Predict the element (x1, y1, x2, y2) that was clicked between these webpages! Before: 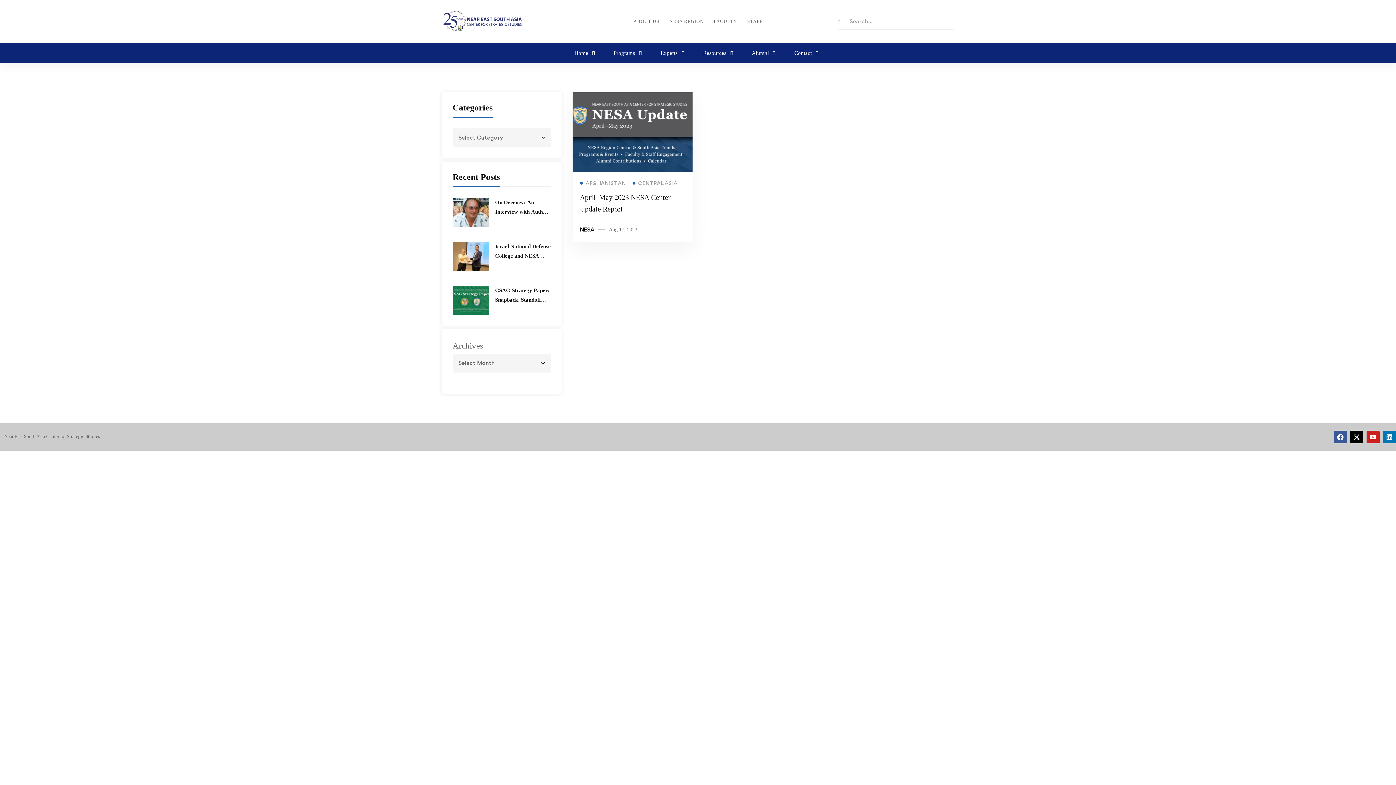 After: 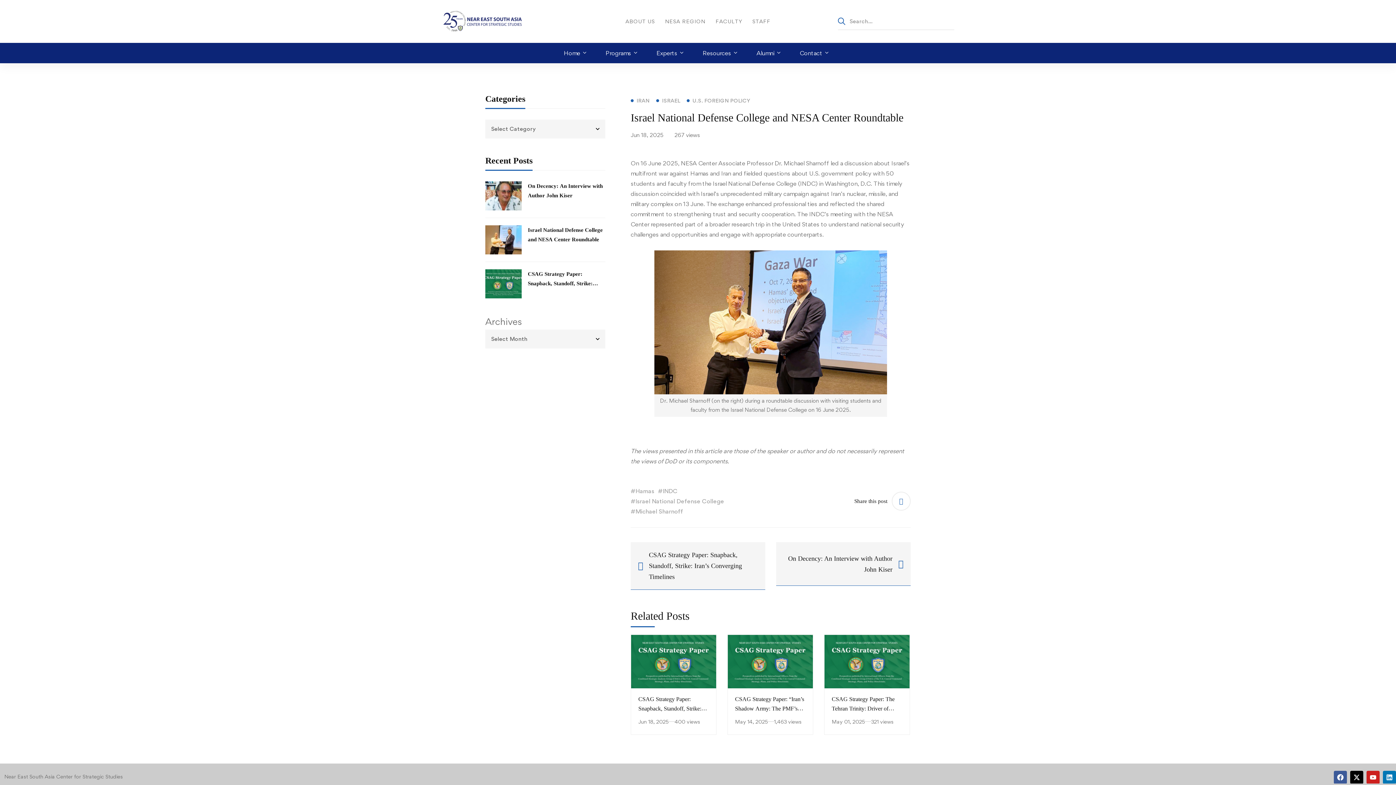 Action: label: Israel National Defense College and NESA Center Roundtable bbox: (495, 243, 550, 268)